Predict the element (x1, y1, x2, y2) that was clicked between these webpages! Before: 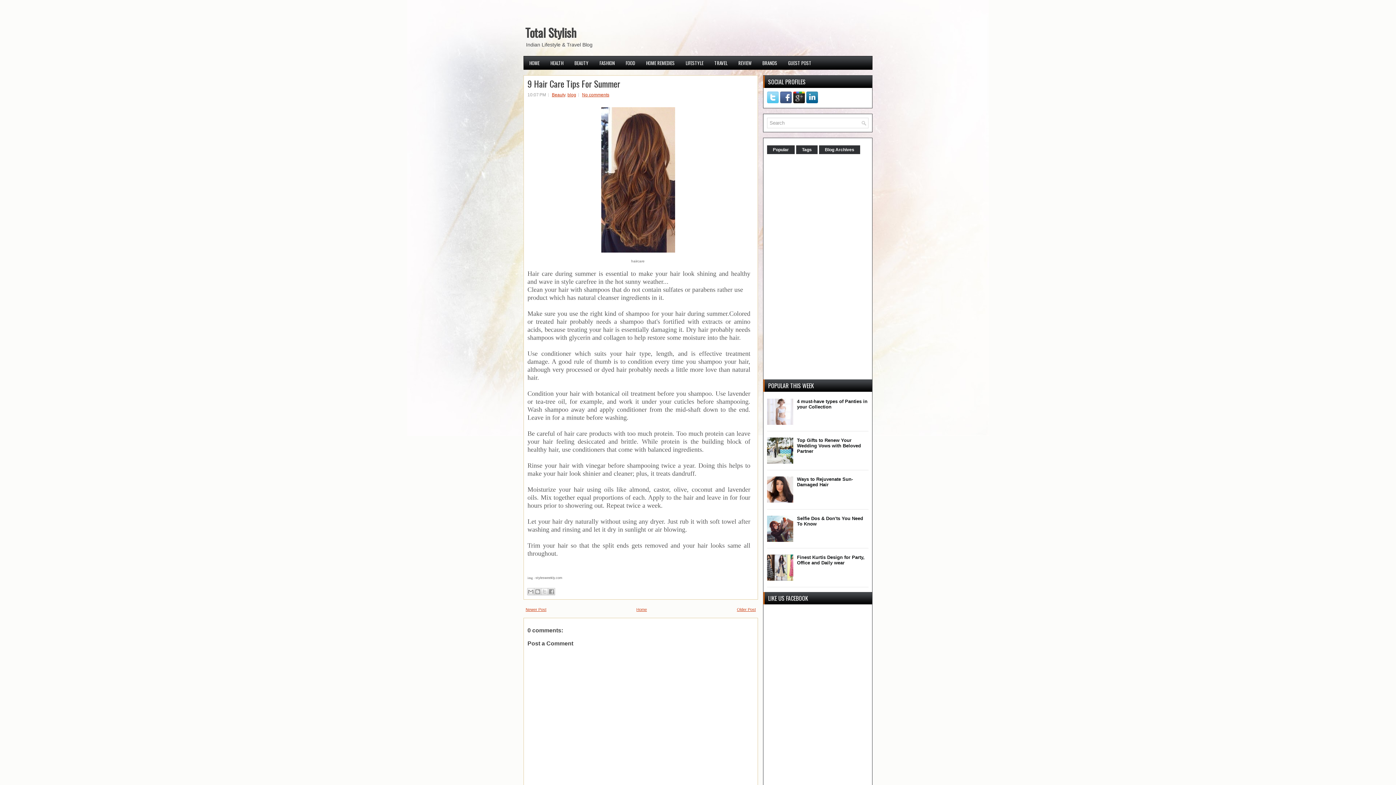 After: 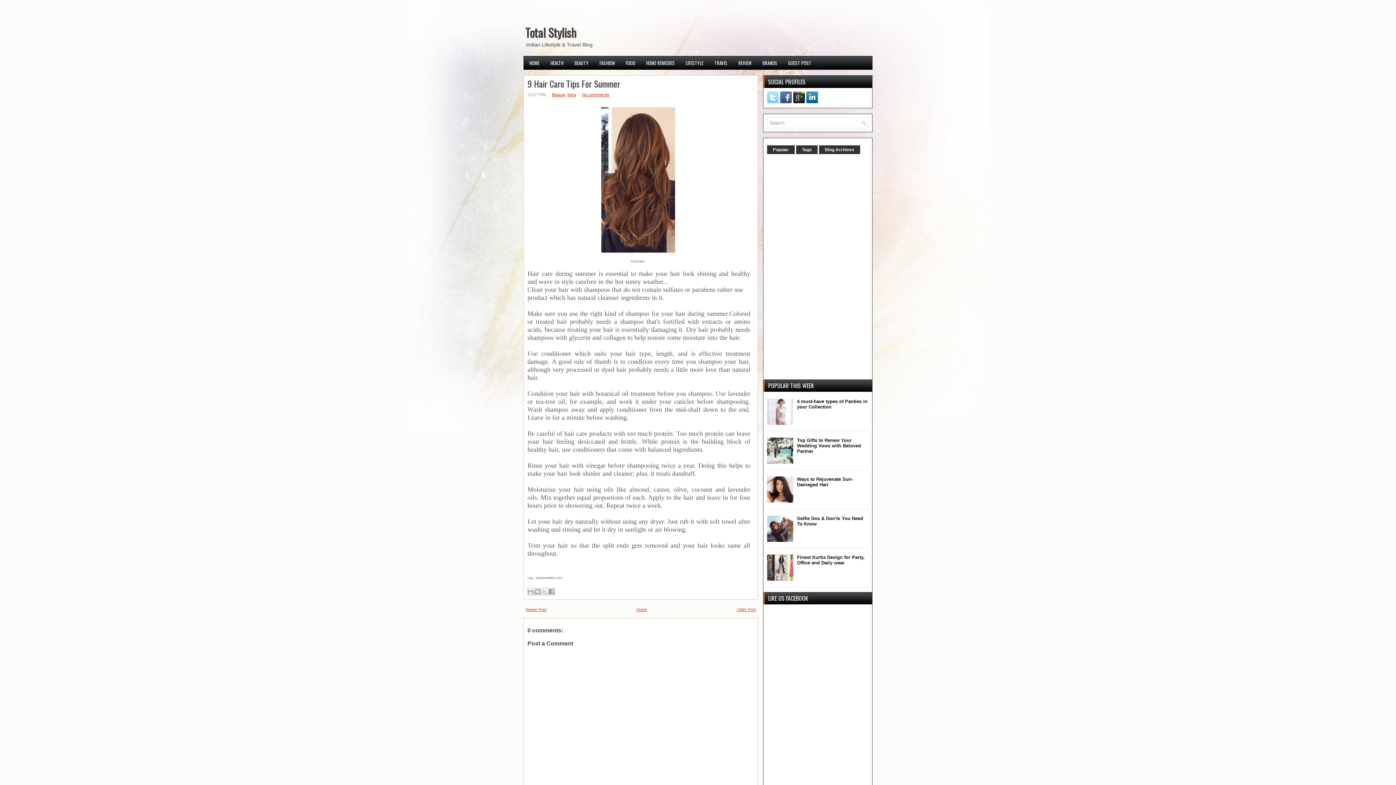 Action: bbox: (767, 98, 780, 104)